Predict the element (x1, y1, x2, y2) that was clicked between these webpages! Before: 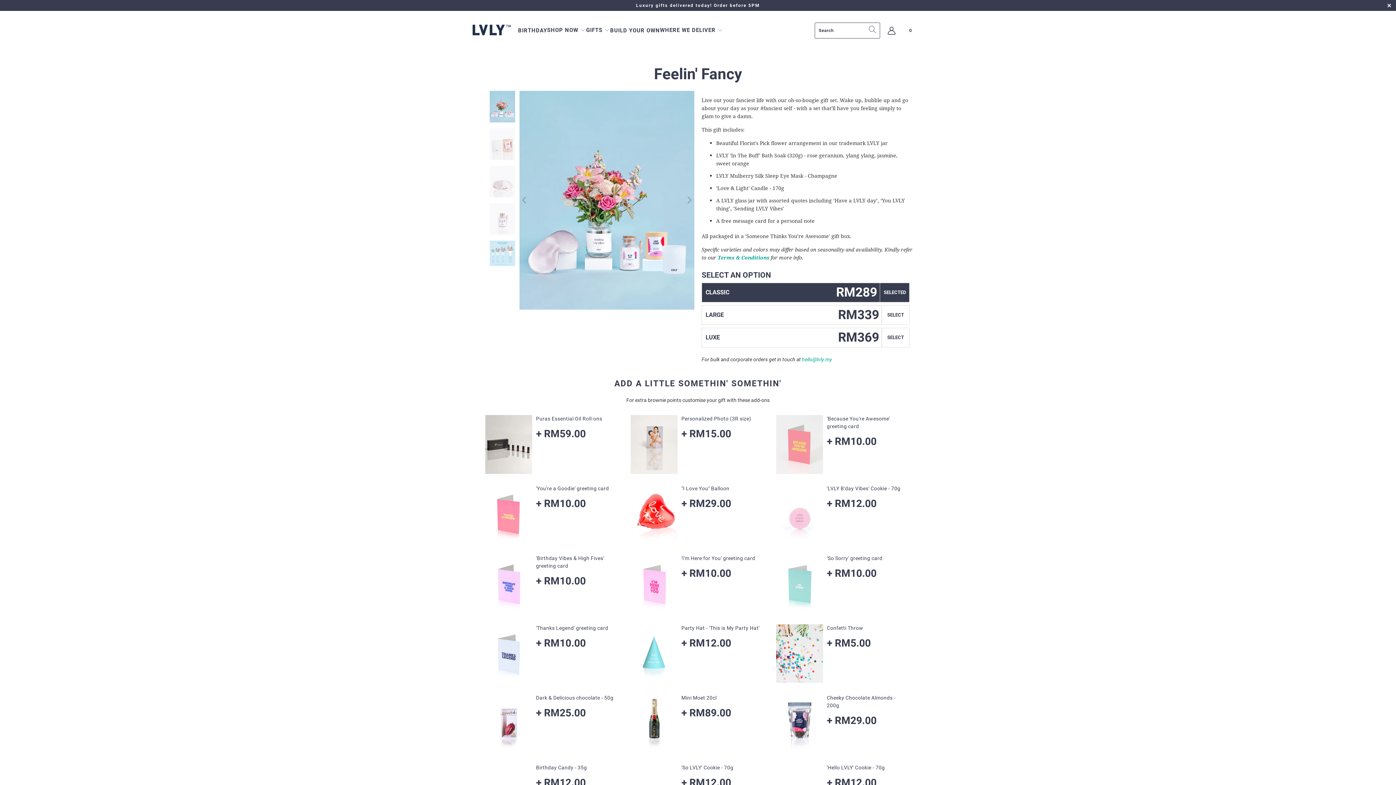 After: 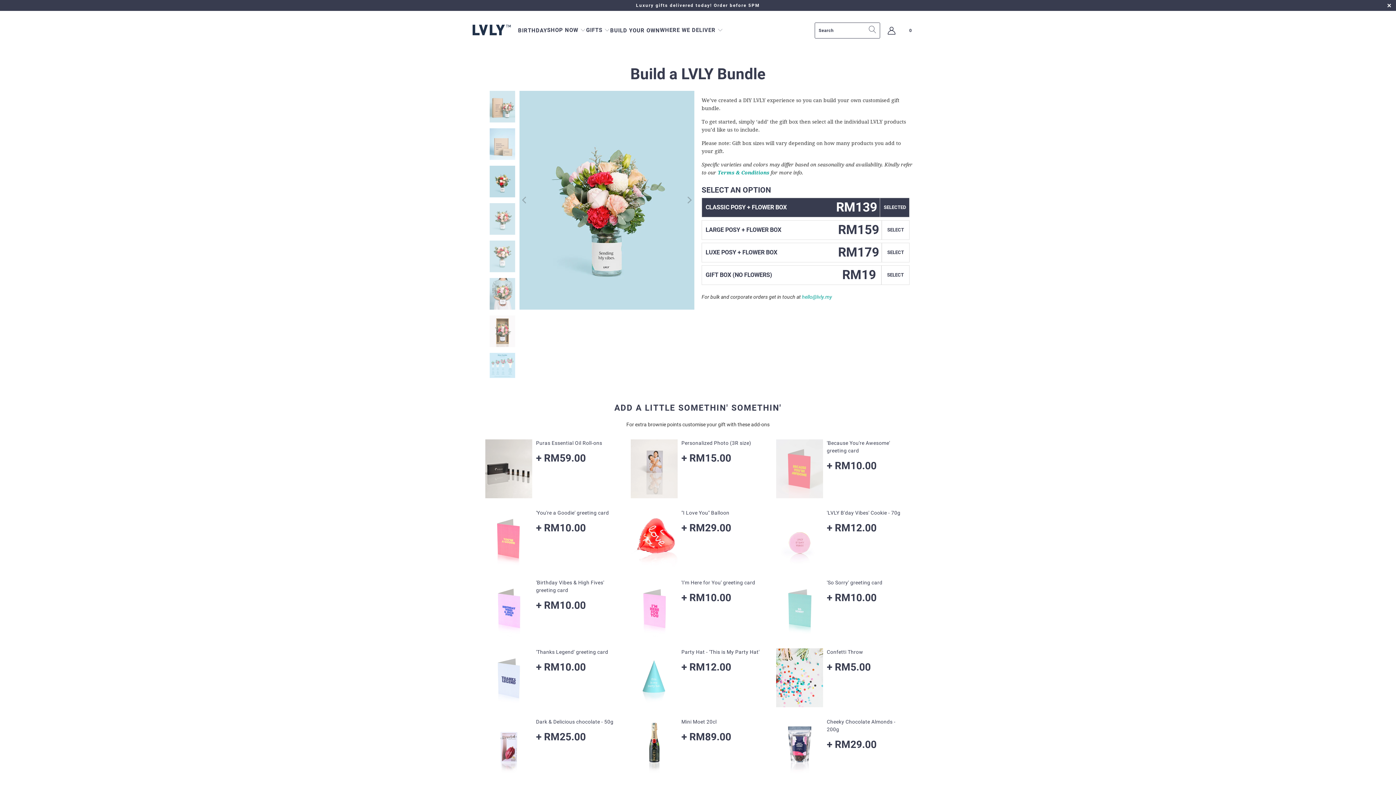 Action: bbox: (610, 22, 660, 39) label: BUILD YOUR OWN